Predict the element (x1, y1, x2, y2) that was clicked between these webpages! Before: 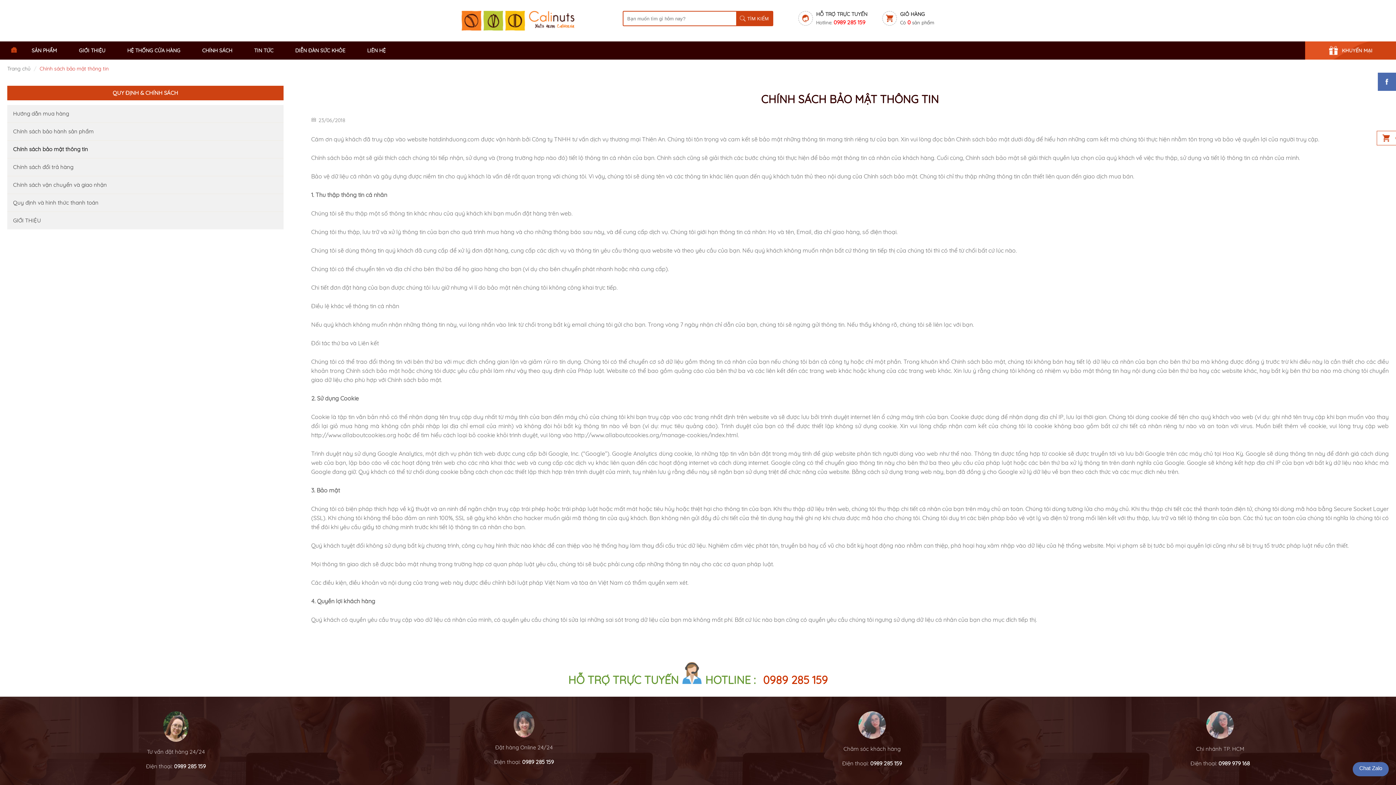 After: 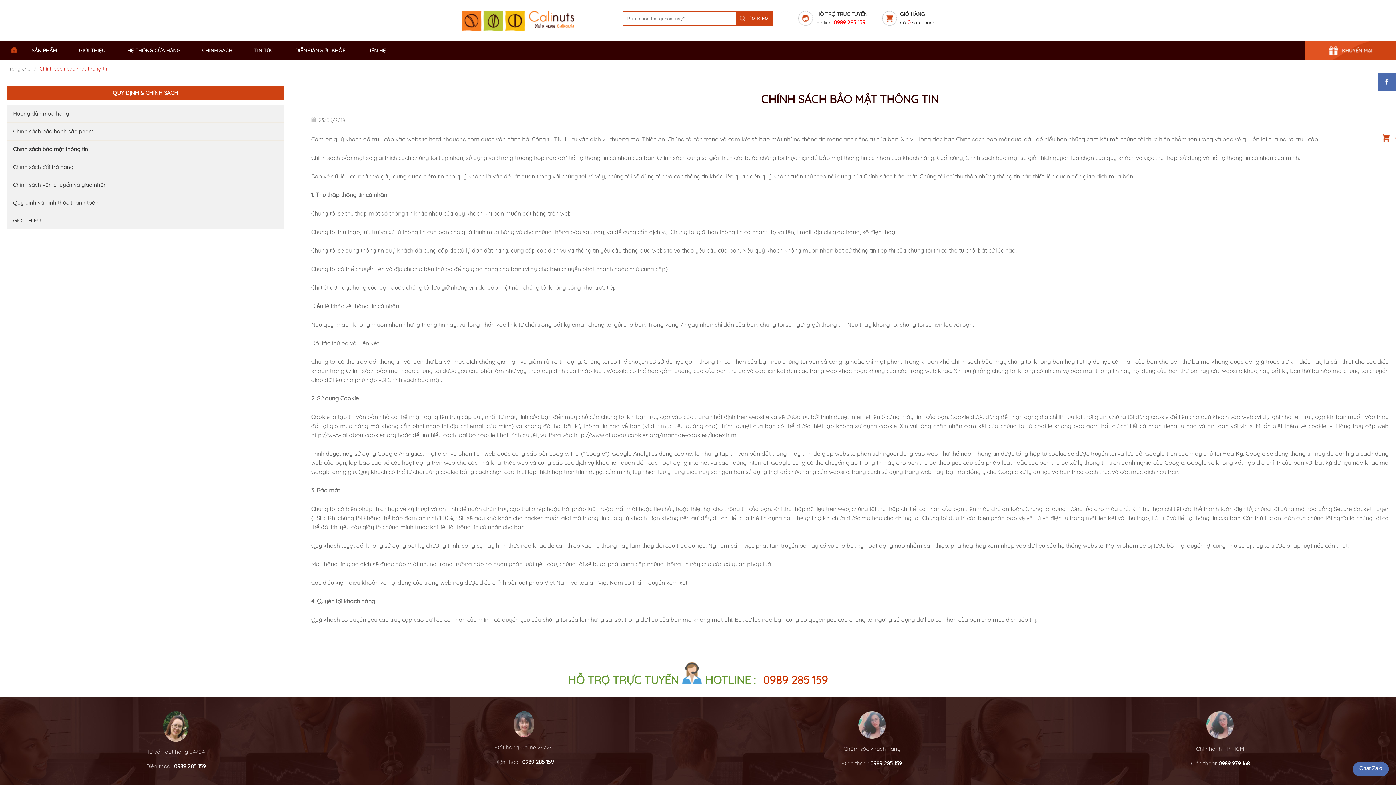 Action: bbox: (112, 89, 178, 96) label: QUY ĐỊNH & CHÍNH SÁCH